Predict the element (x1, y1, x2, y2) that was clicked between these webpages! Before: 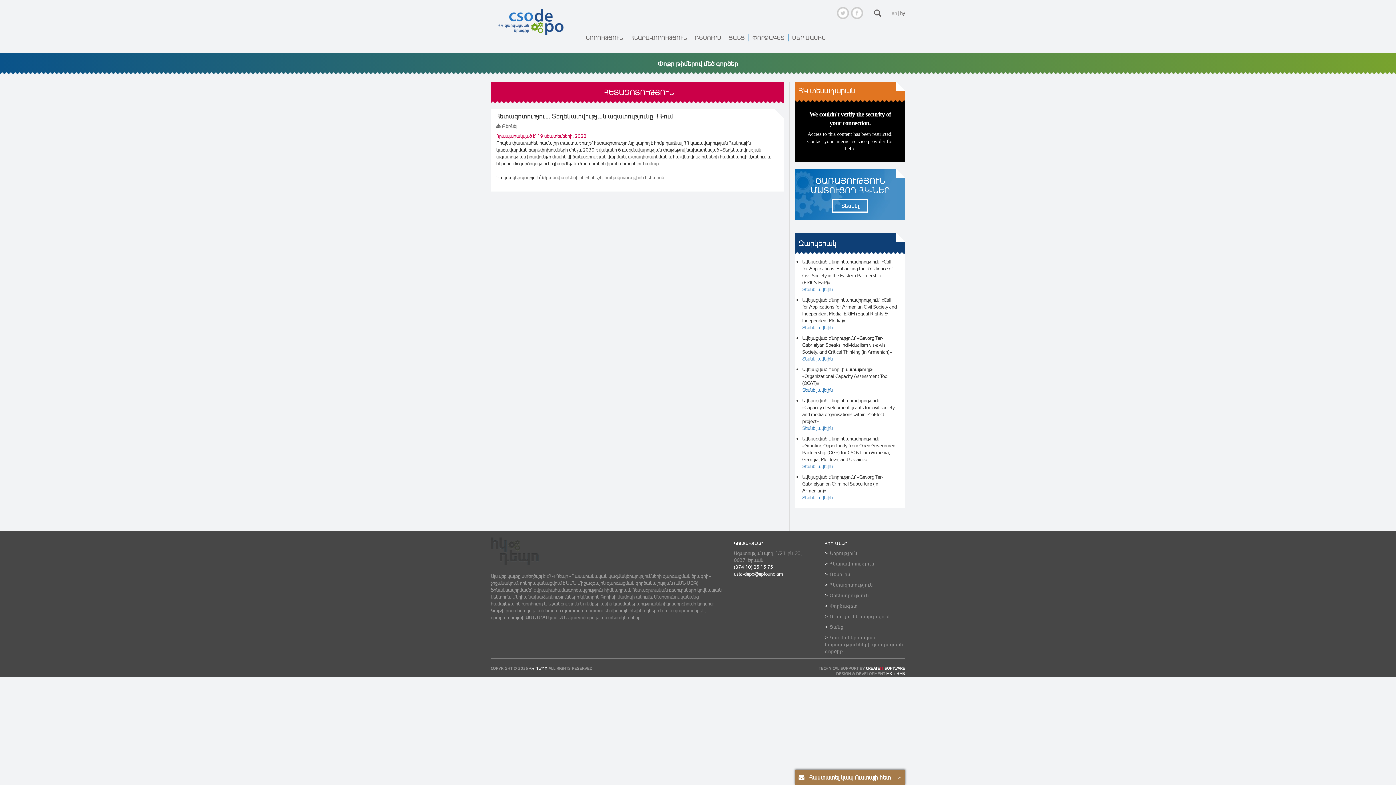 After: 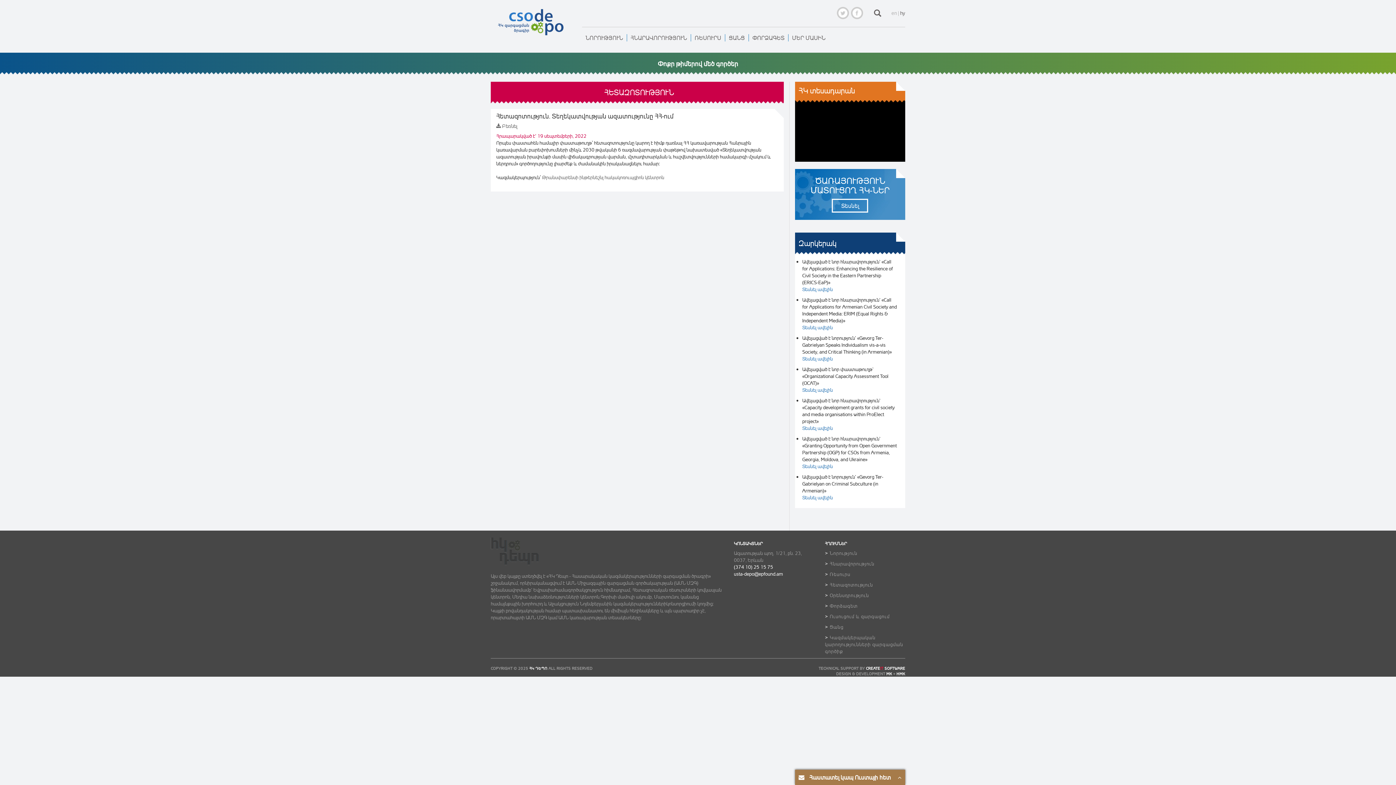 Action: label: hy bbox: (900, 9, 905, 16)